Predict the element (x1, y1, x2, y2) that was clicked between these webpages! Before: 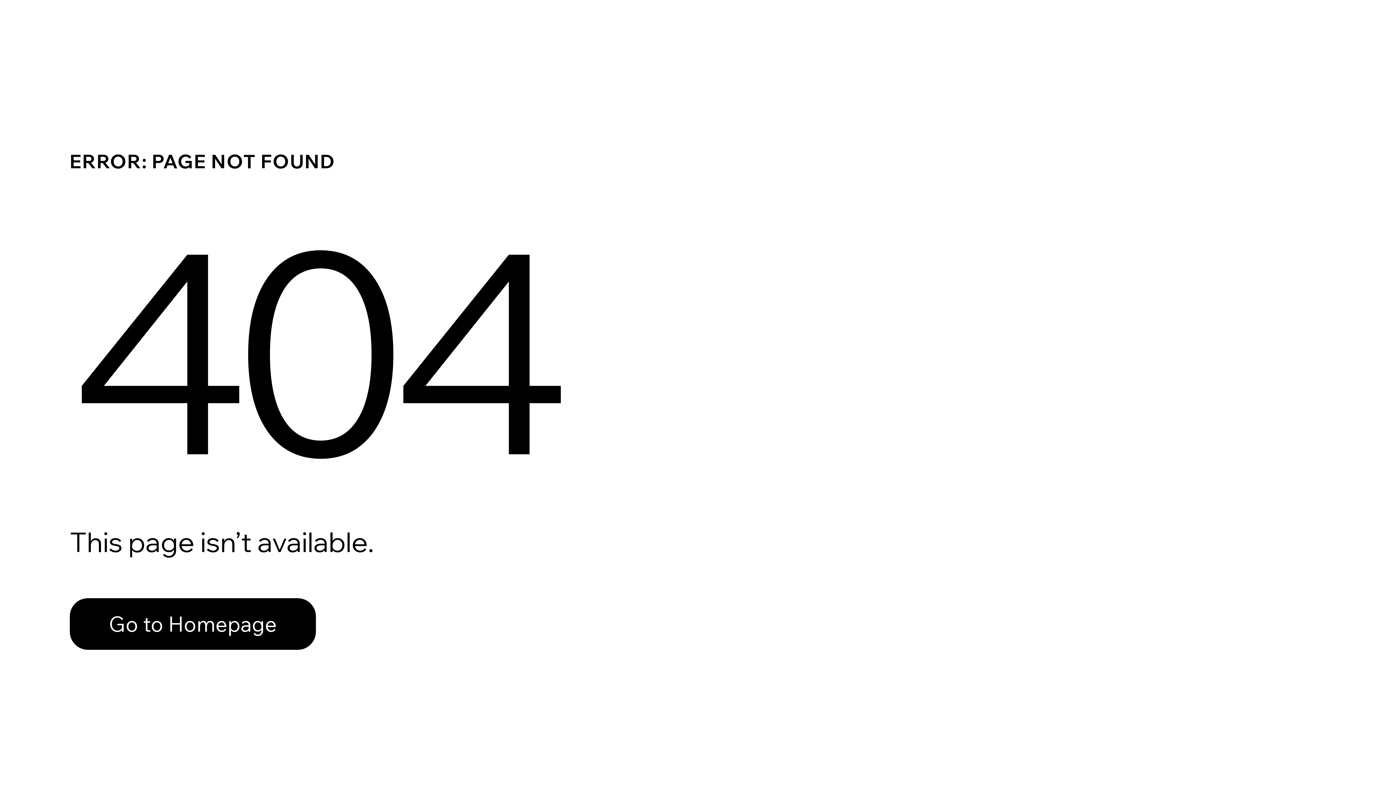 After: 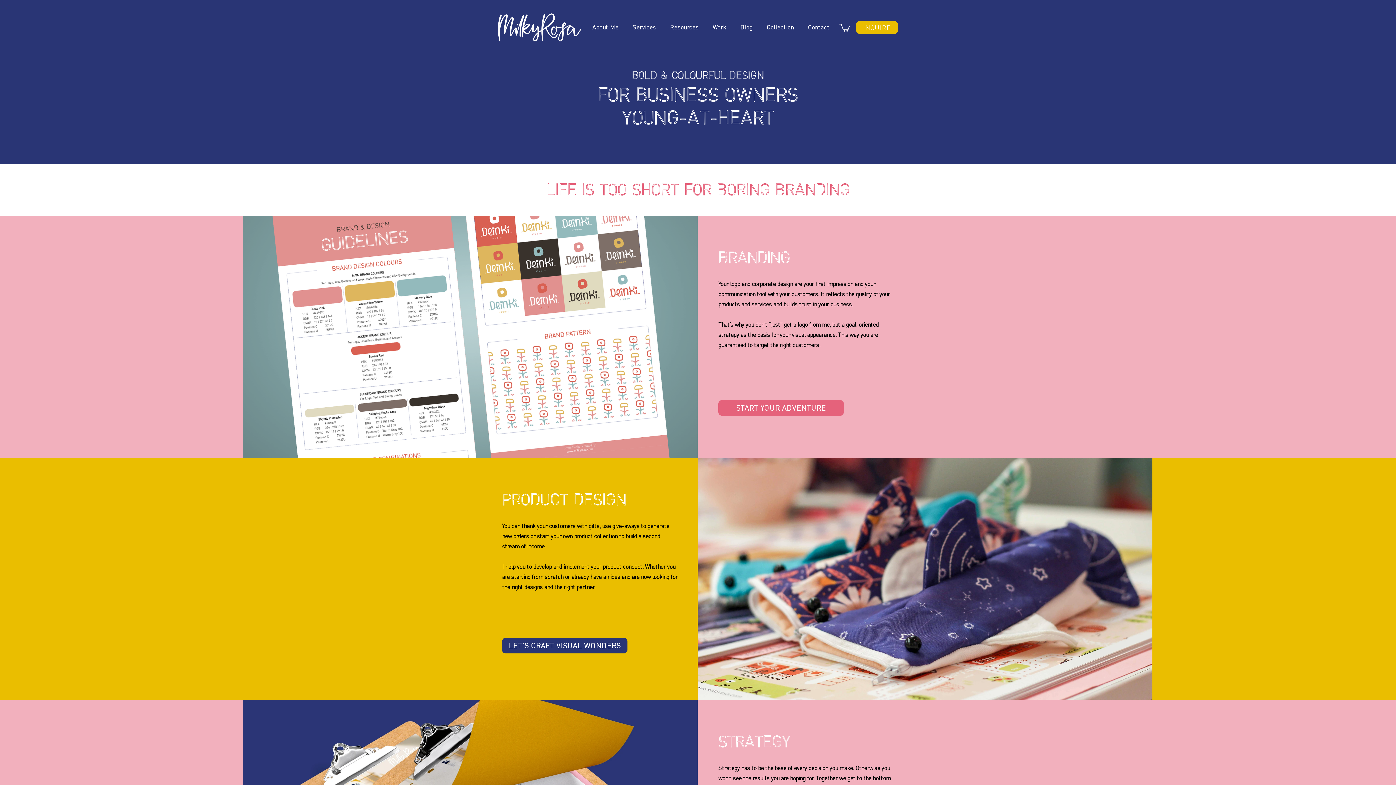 Action: label: Go to Homepage bbox: (69, 582, 768, 659)